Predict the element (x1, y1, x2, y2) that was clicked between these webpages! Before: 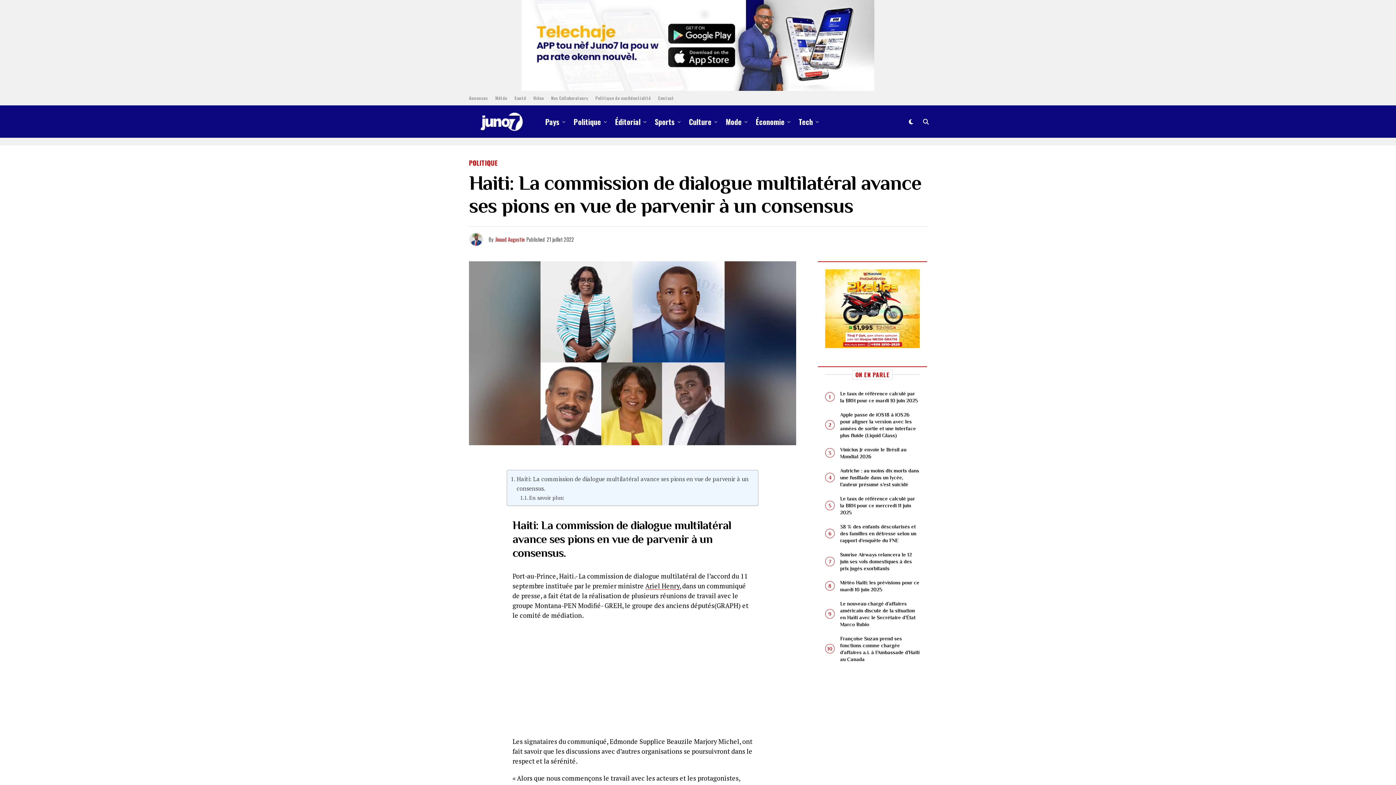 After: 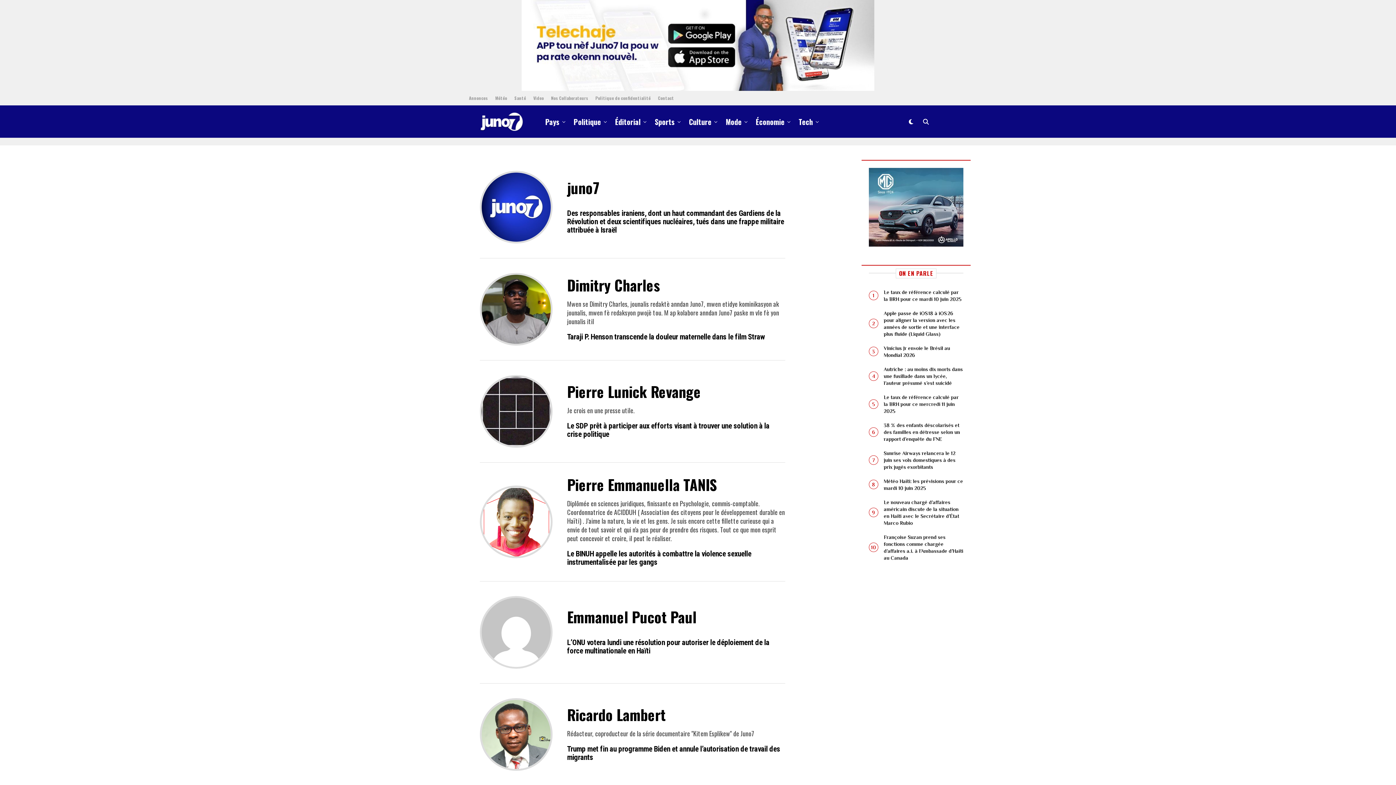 Action: label: Nos Collaborateurs bbox: (547, 90, 592, 105)